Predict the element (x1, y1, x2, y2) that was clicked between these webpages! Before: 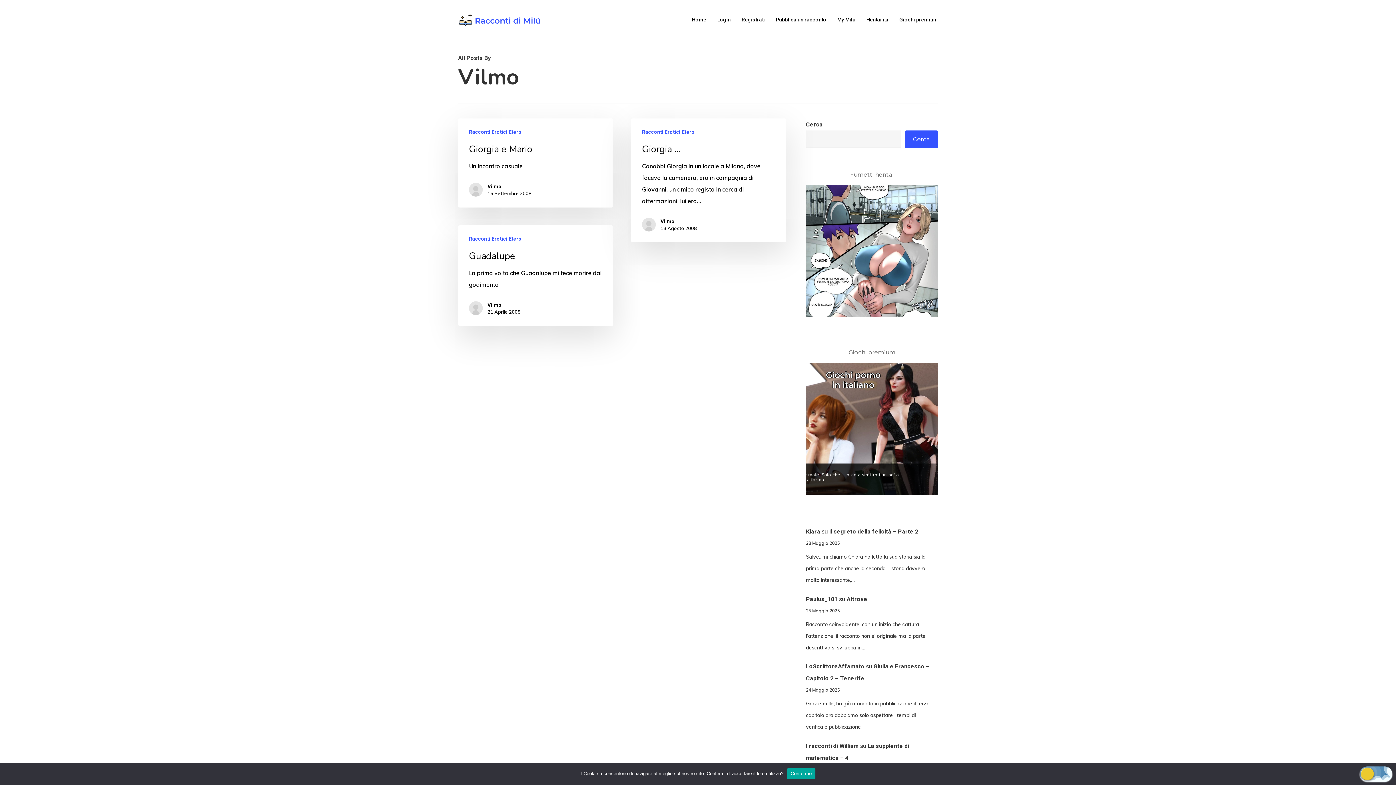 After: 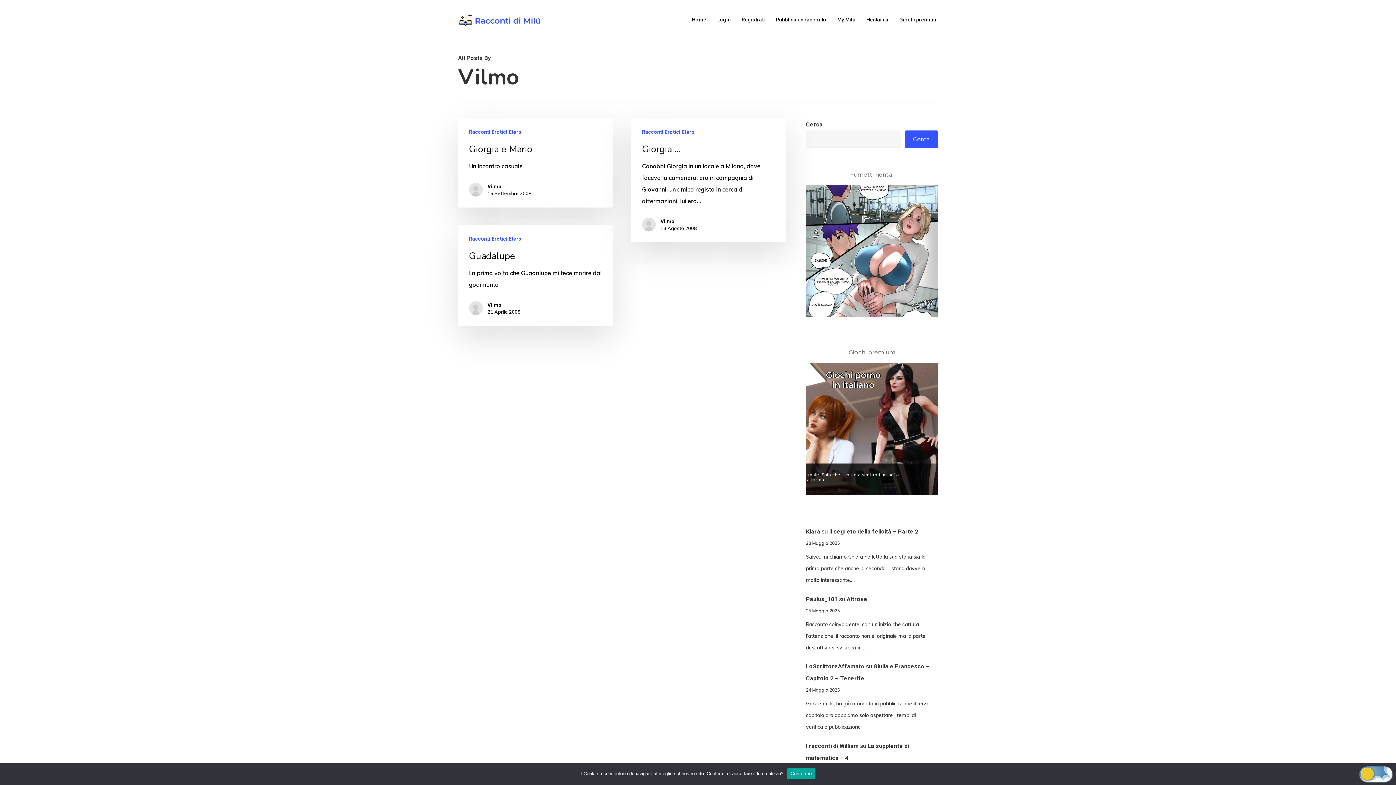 Action: bbox: (469, 304, 487, 311)